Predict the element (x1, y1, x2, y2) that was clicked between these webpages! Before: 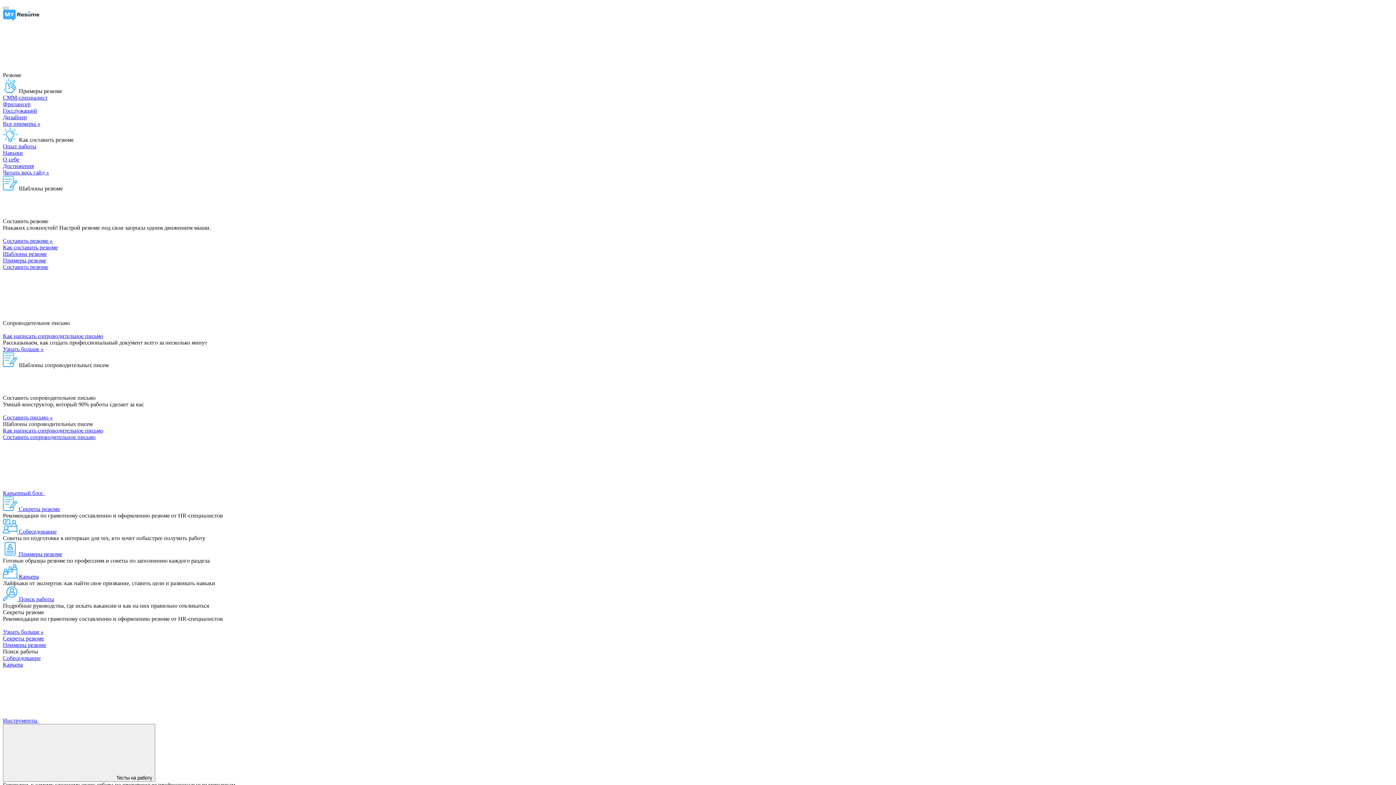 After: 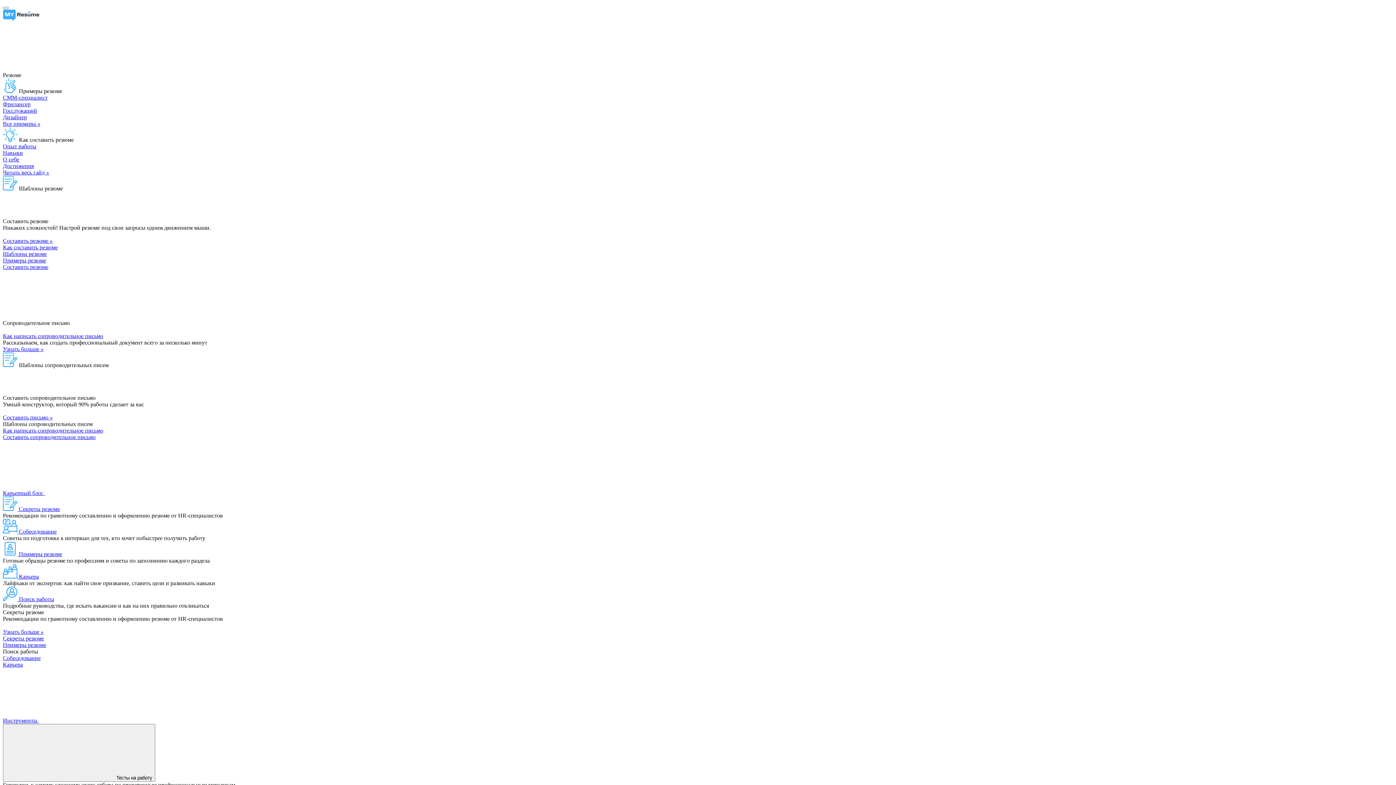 Action: bbox: (2, 368, 1393, 375)